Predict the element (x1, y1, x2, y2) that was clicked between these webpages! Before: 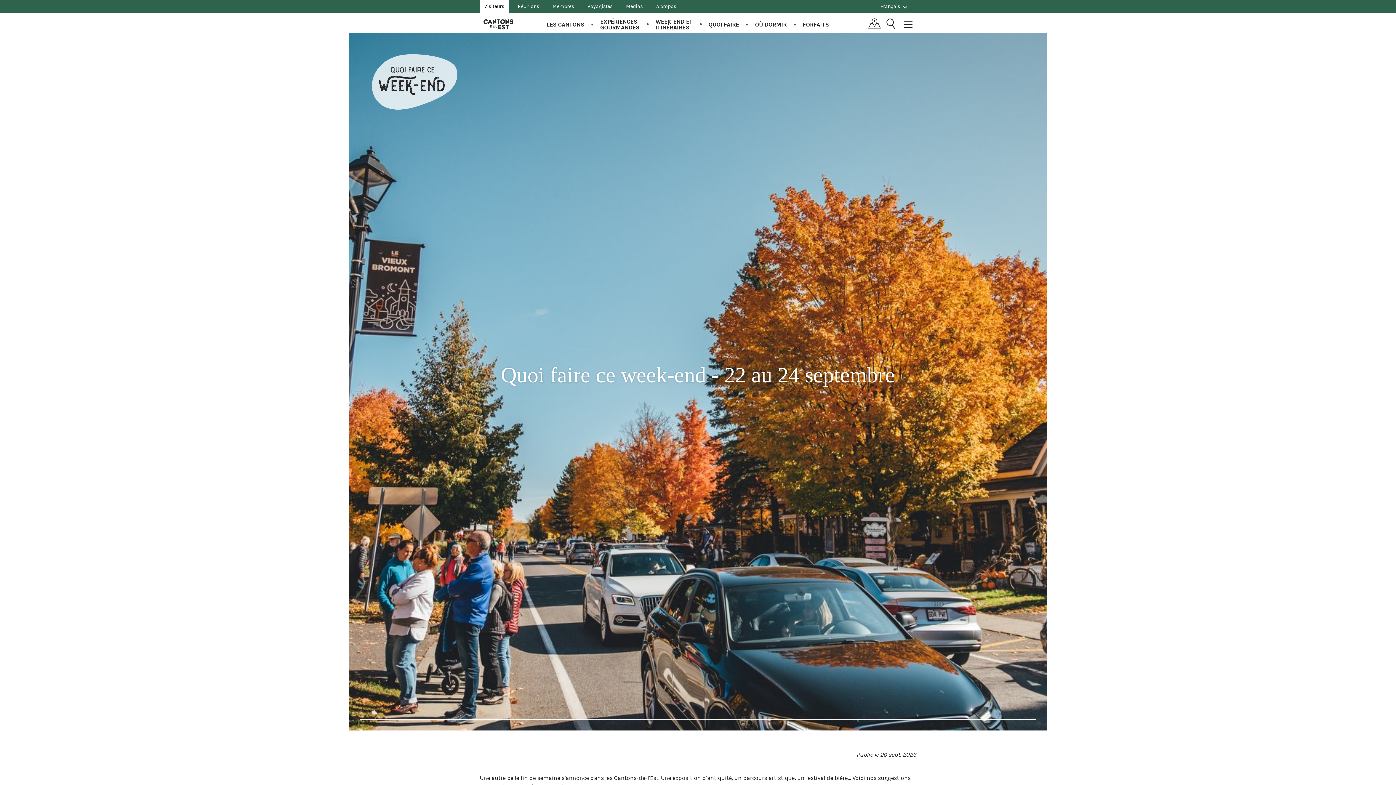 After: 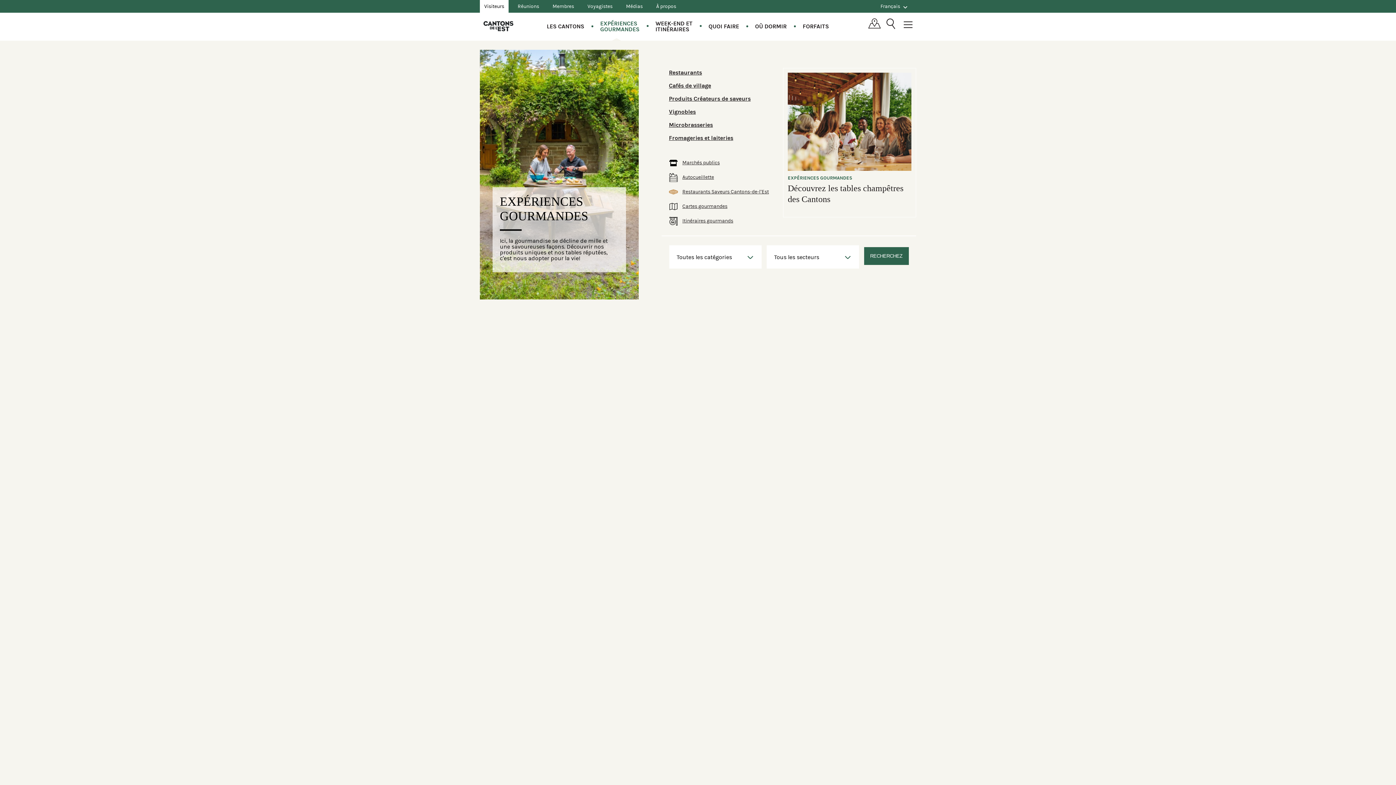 Action: label: EXPÉRIENCES
GOURMANDES bbox: (600, 18, 639, 30)